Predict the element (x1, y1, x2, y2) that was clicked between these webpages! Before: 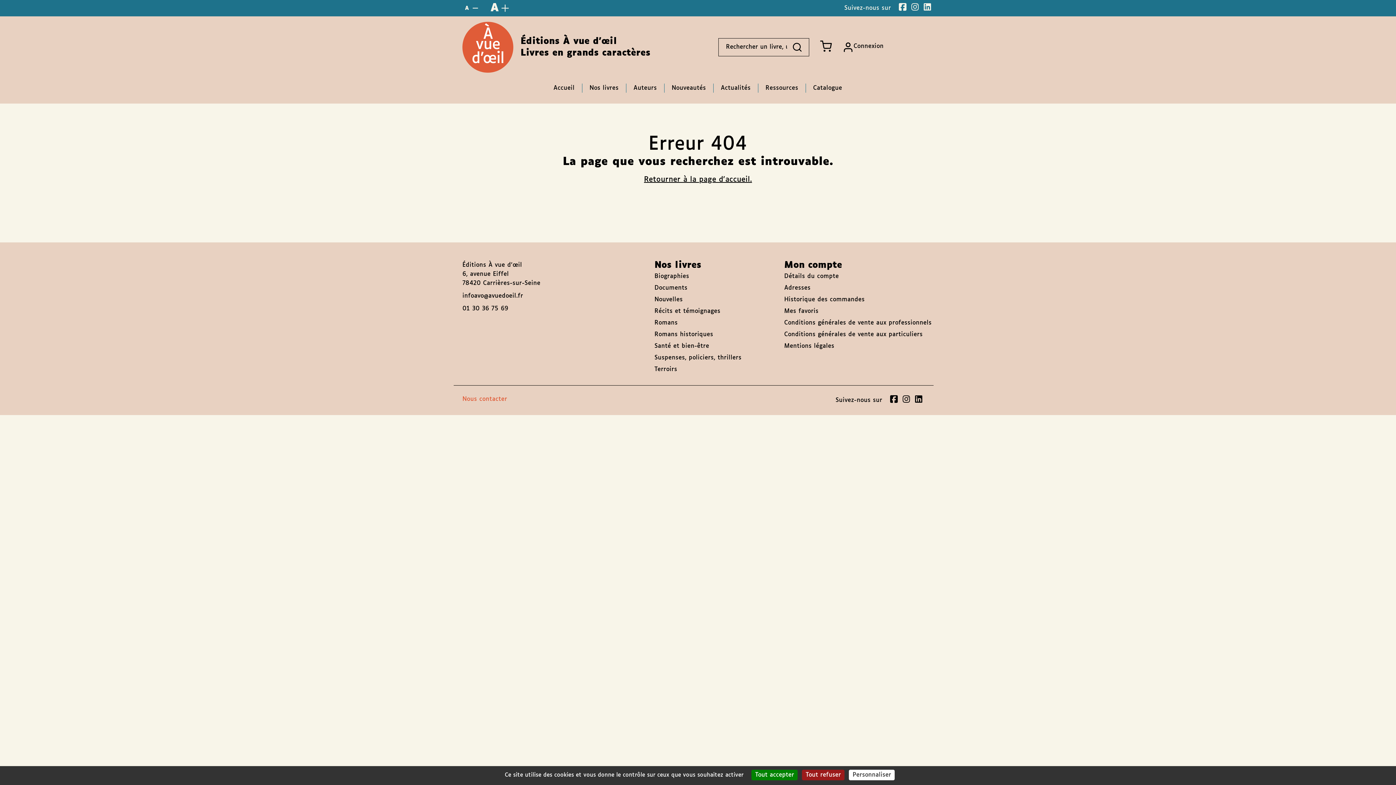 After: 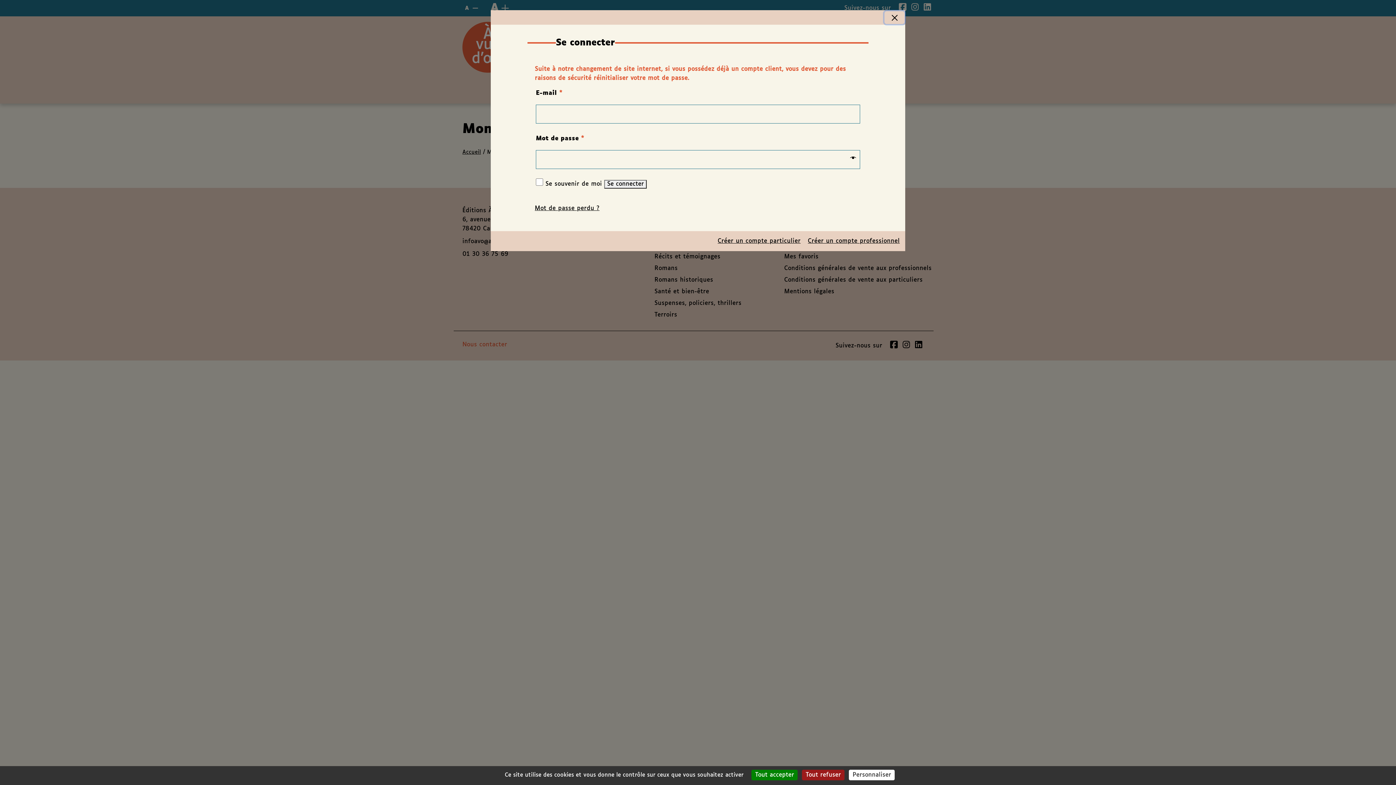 Action: bbox: (784, 273, 839, 279) label: Détails du compte